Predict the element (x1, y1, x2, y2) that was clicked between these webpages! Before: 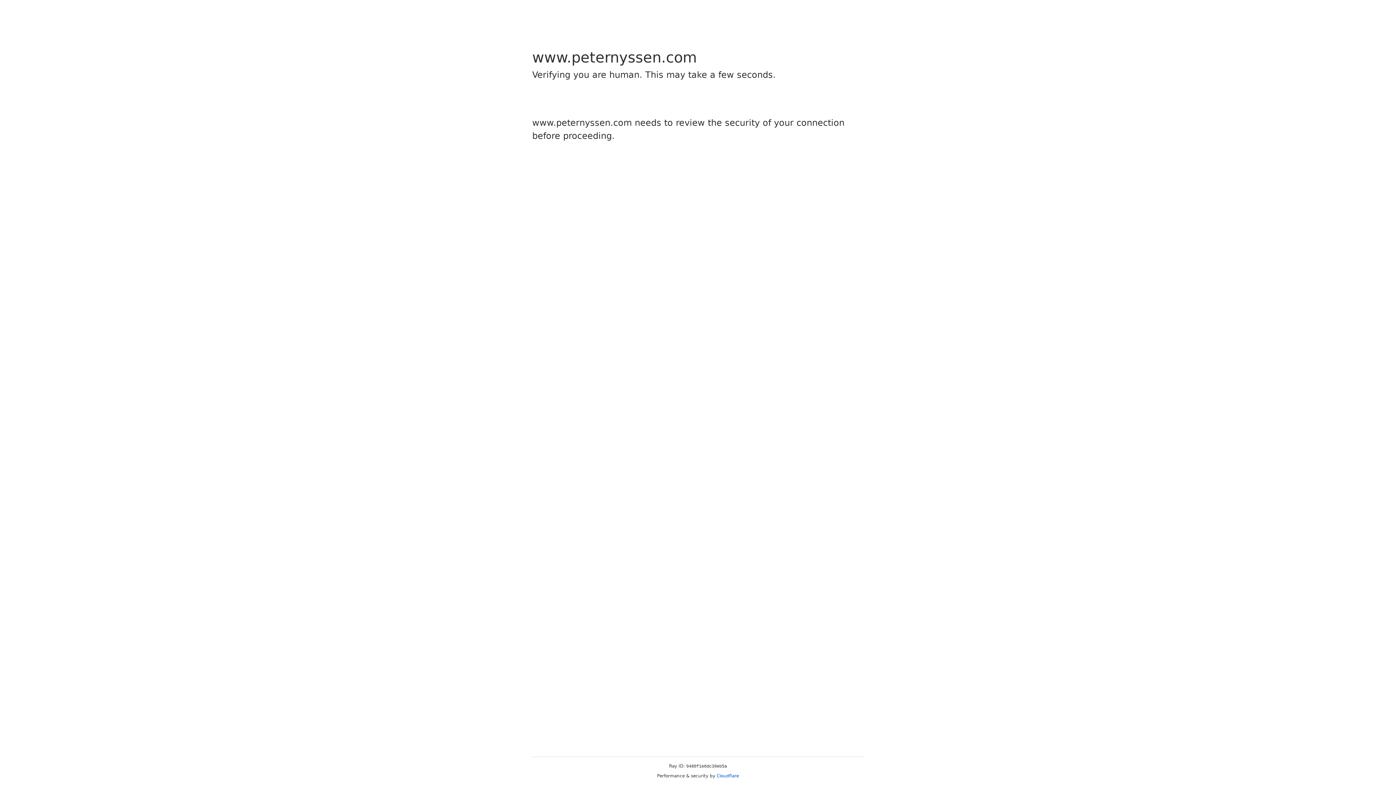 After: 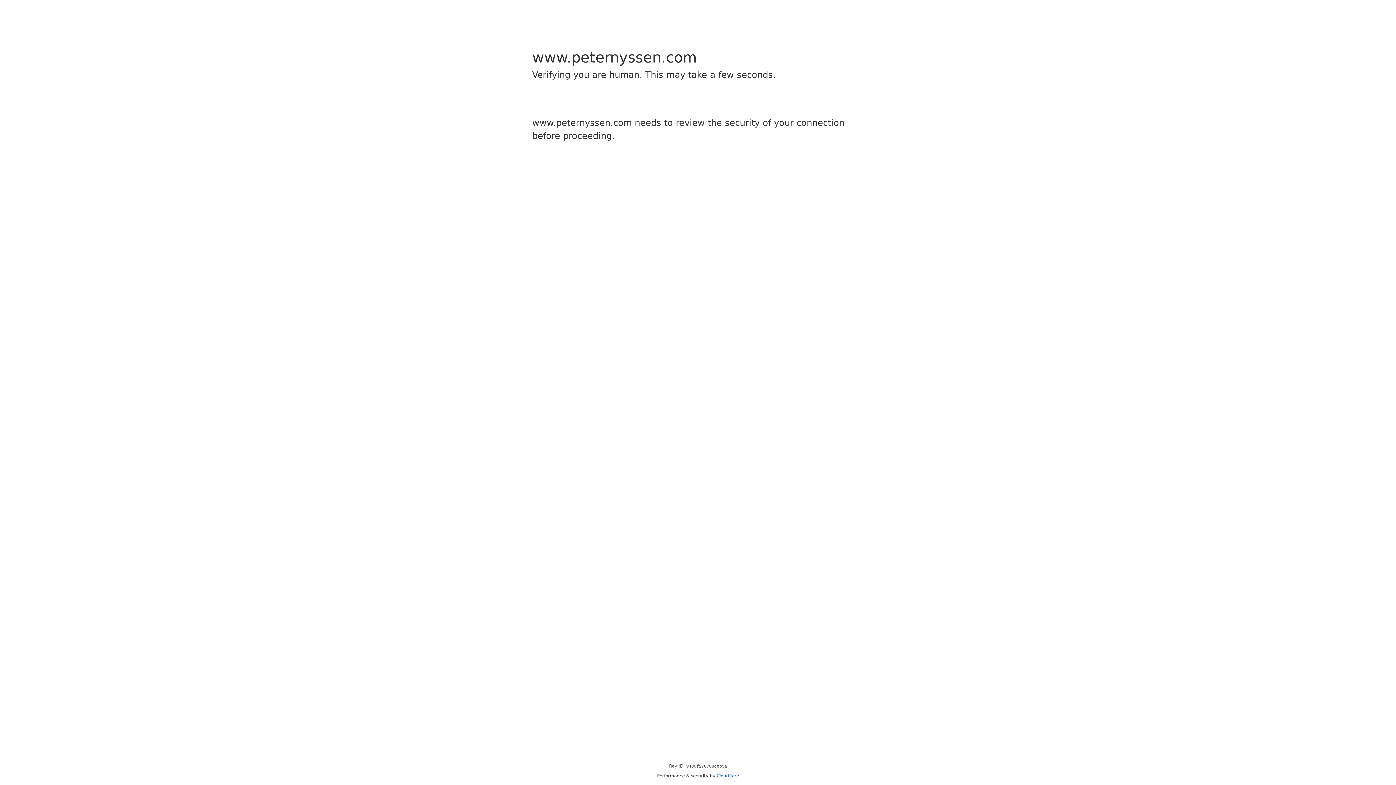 Action: label: Cloudflare bbox: (716, 773, 739, 778)